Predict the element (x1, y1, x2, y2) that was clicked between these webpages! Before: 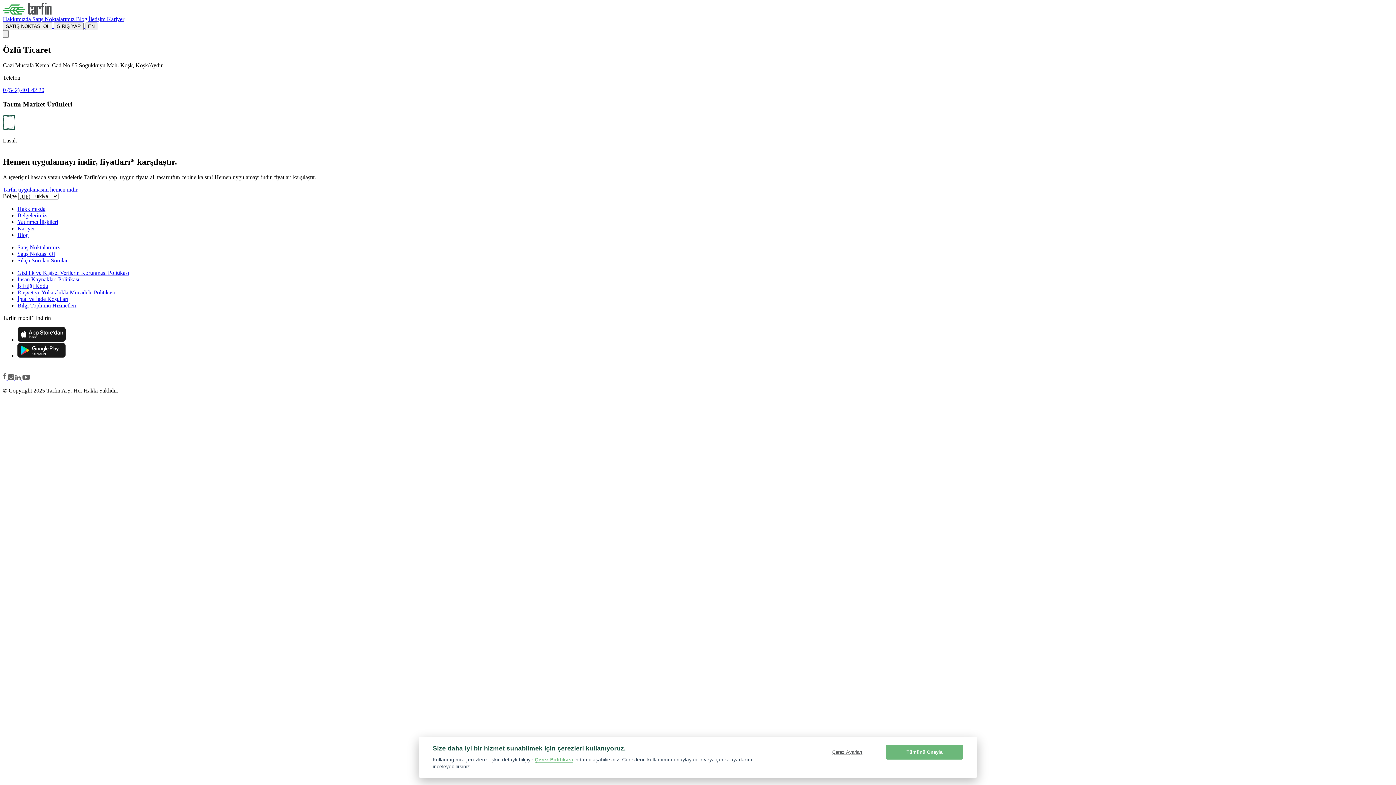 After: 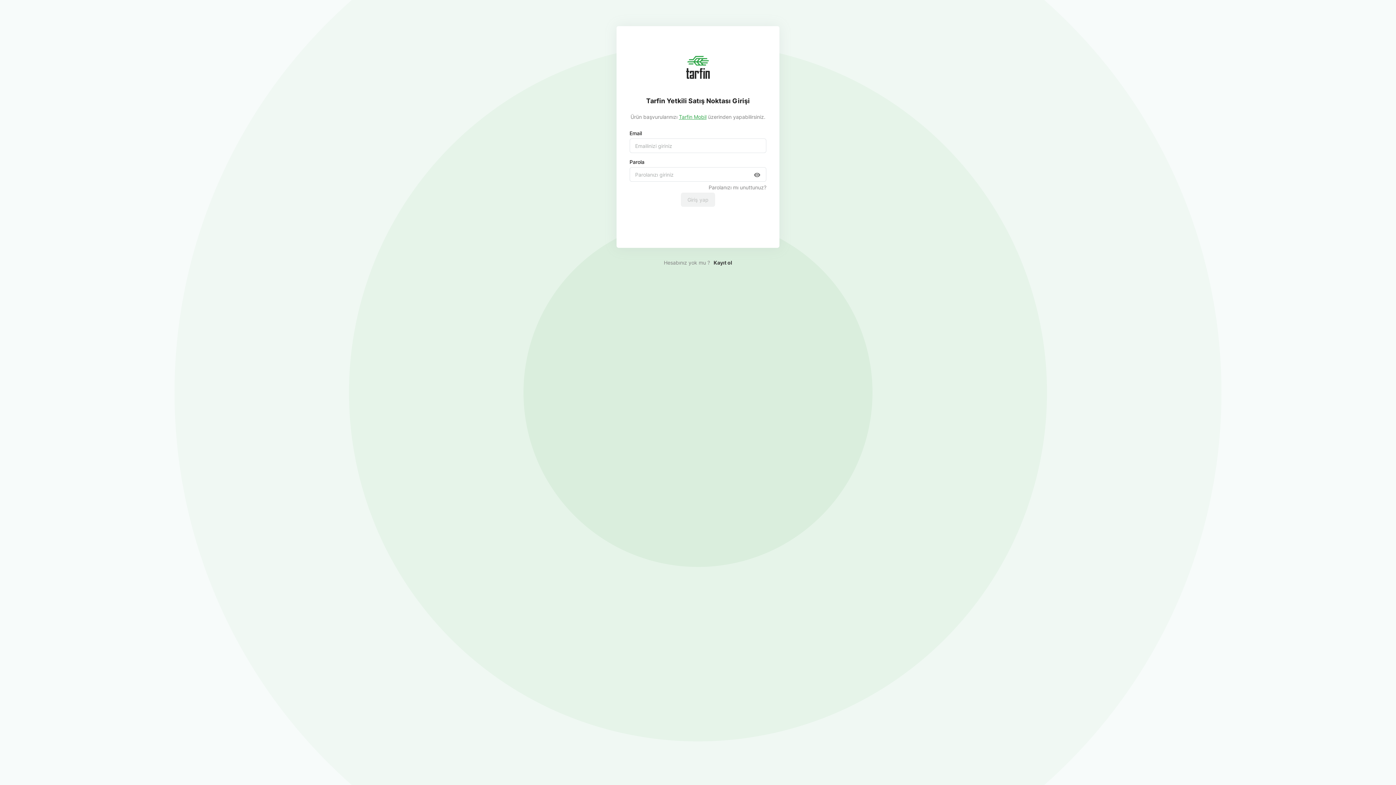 Action: label: GİRİŞ YAP  bbox: (53, 22, 85, 29)